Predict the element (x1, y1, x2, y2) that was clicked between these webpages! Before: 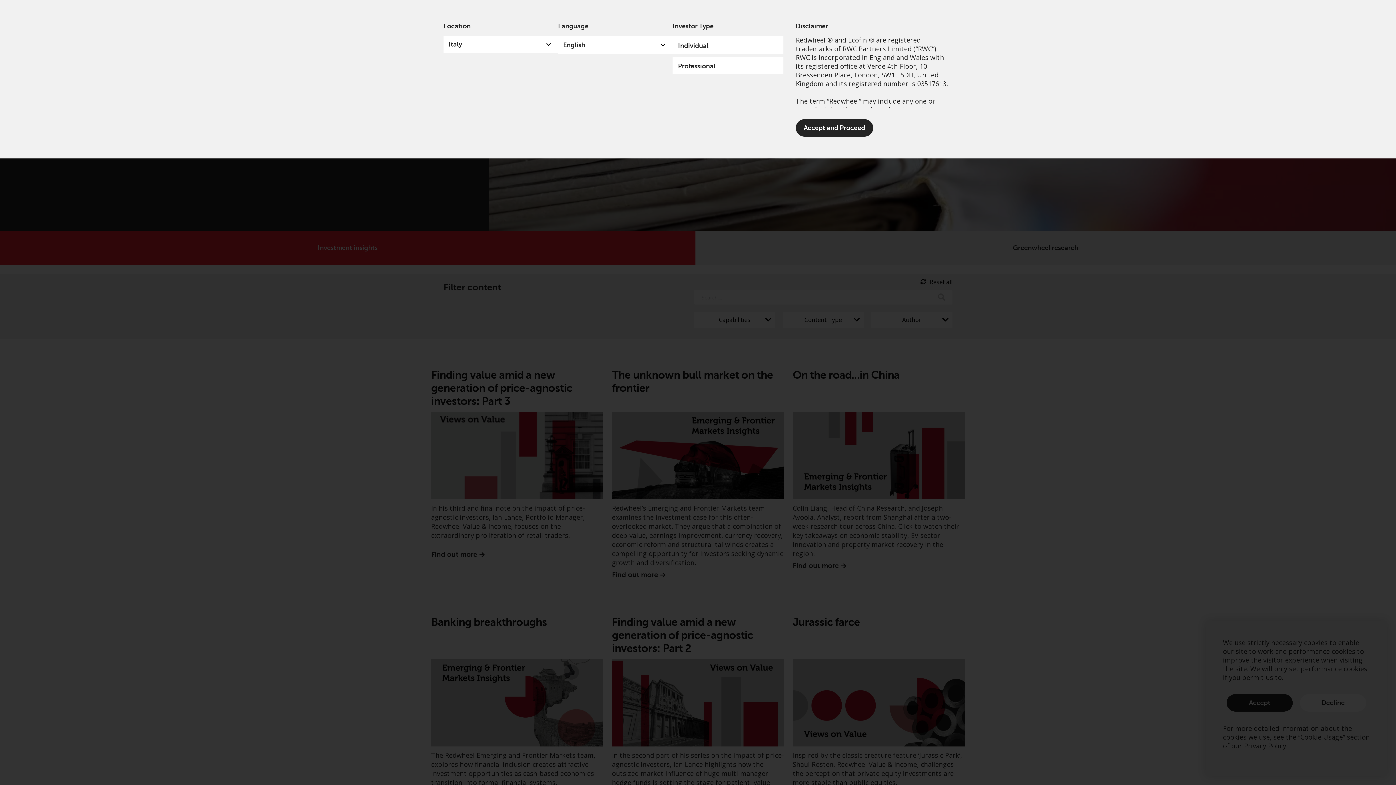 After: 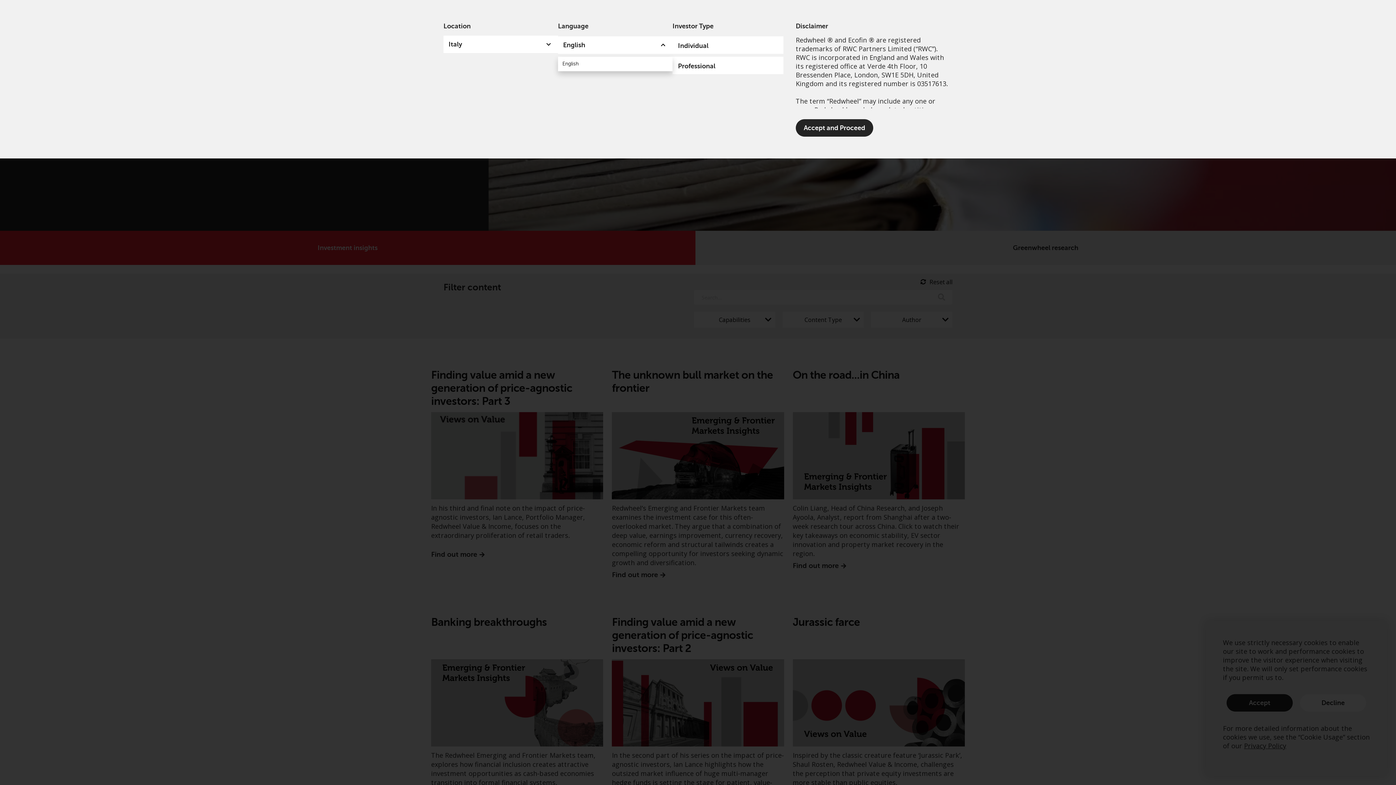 Action: bbox: (558, 36, 672, 53) label: English